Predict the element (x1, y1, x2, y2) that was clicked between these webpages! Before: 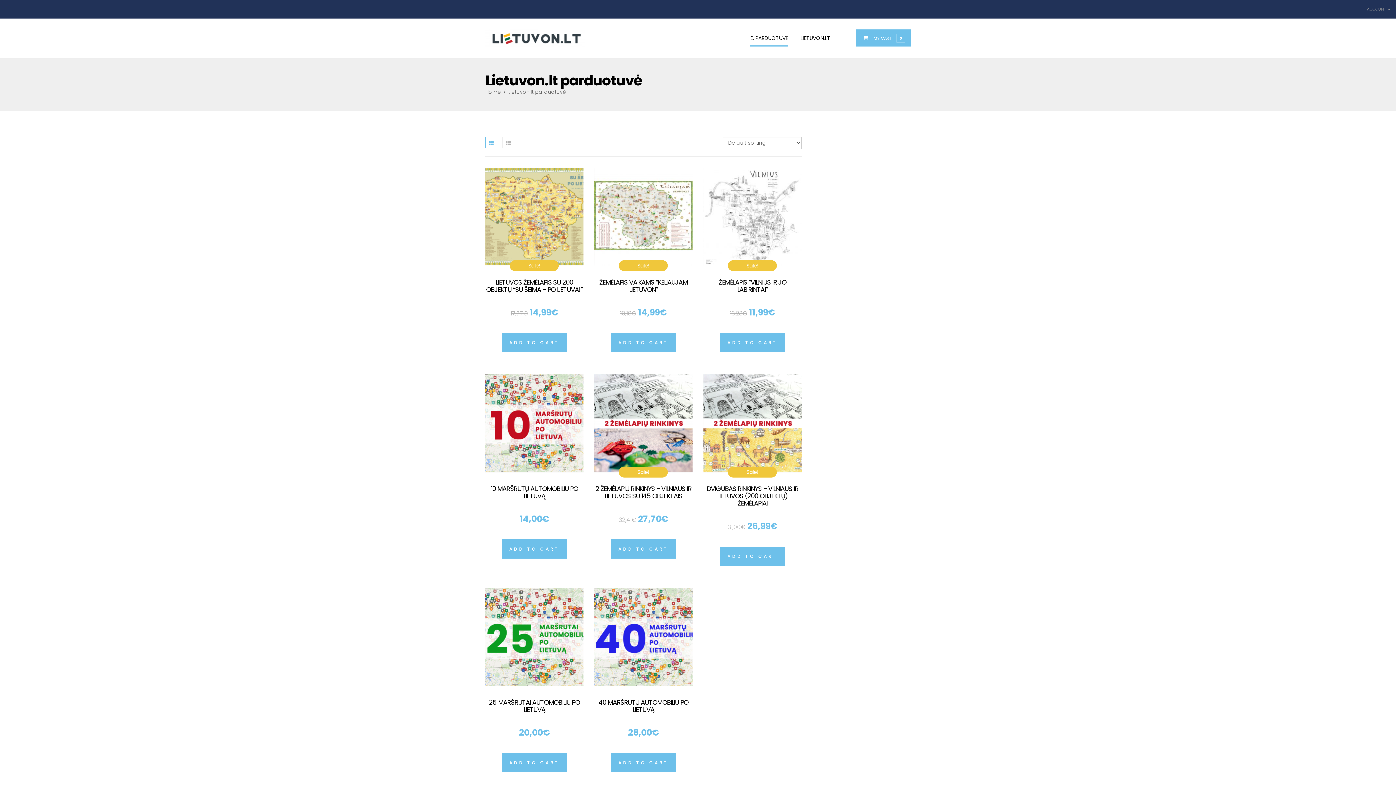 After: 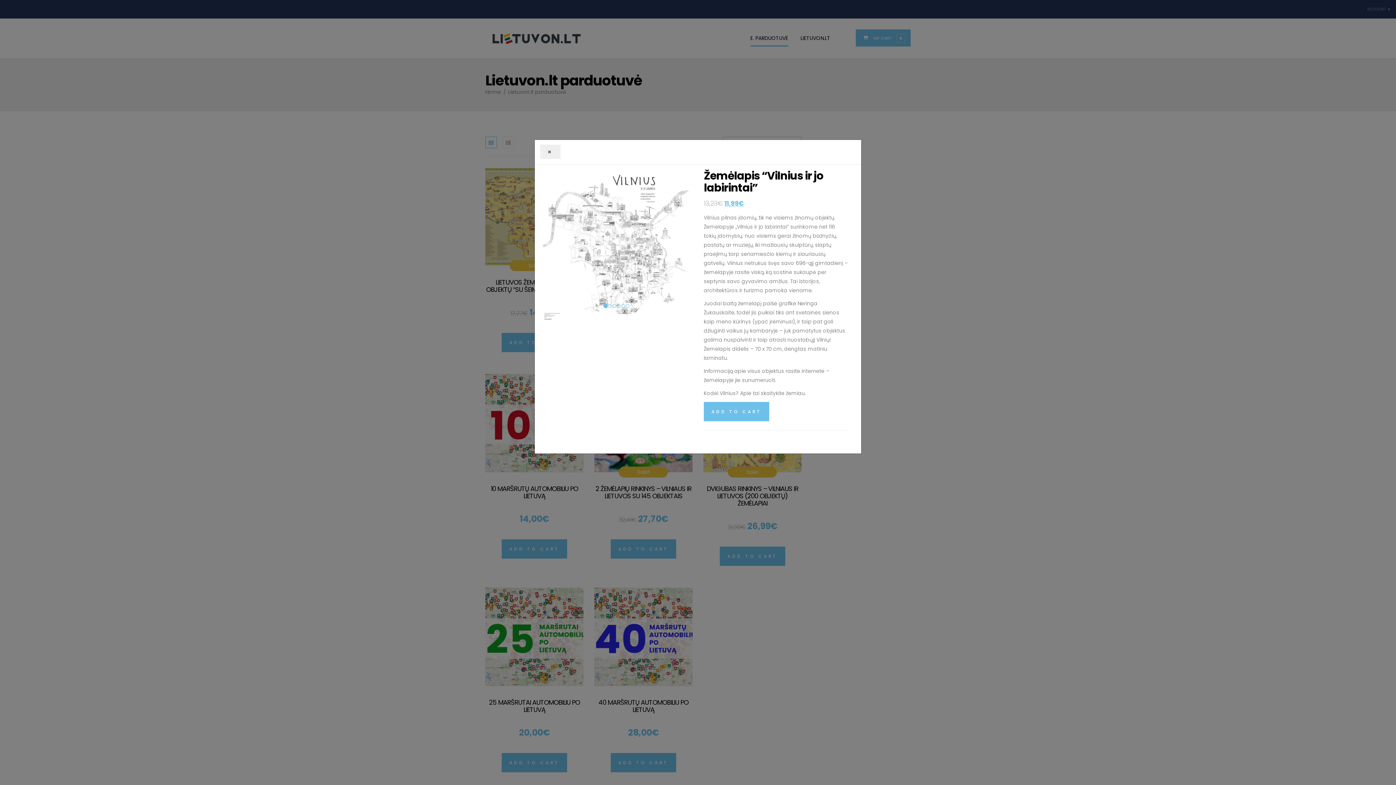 Action: bbox: (761, 219, 775, 233)